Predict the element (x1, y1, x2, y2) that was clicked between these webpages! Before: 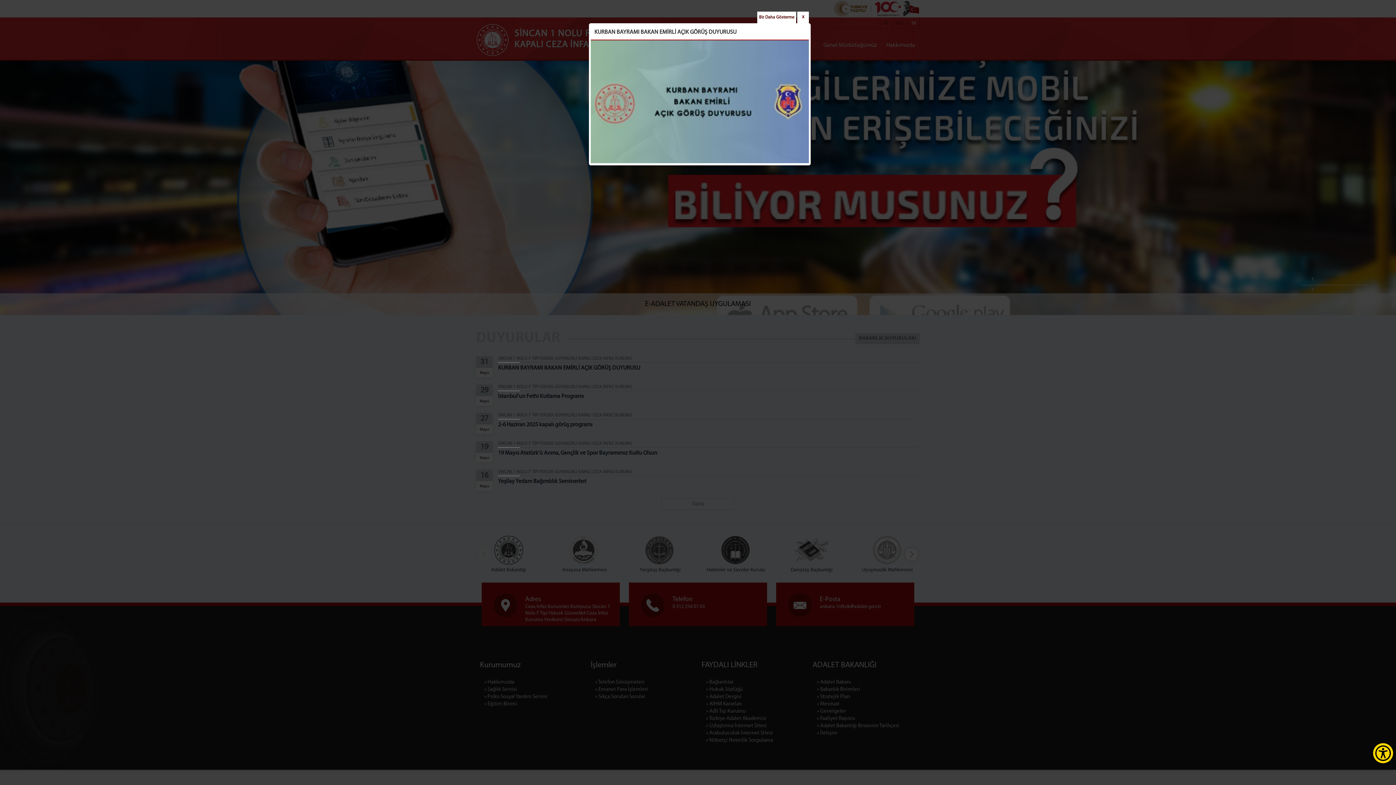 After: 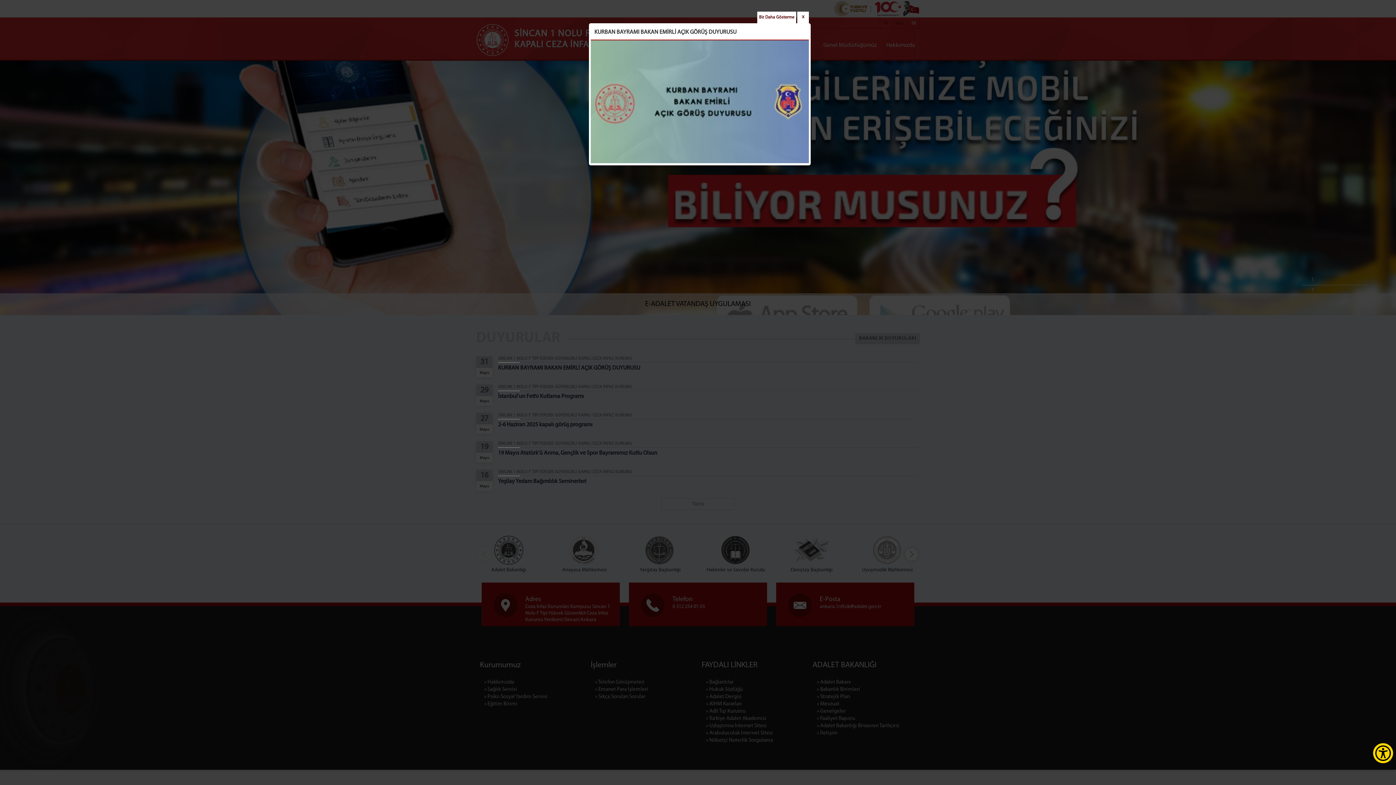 Action: bbox: (590, 159, 809, 164)